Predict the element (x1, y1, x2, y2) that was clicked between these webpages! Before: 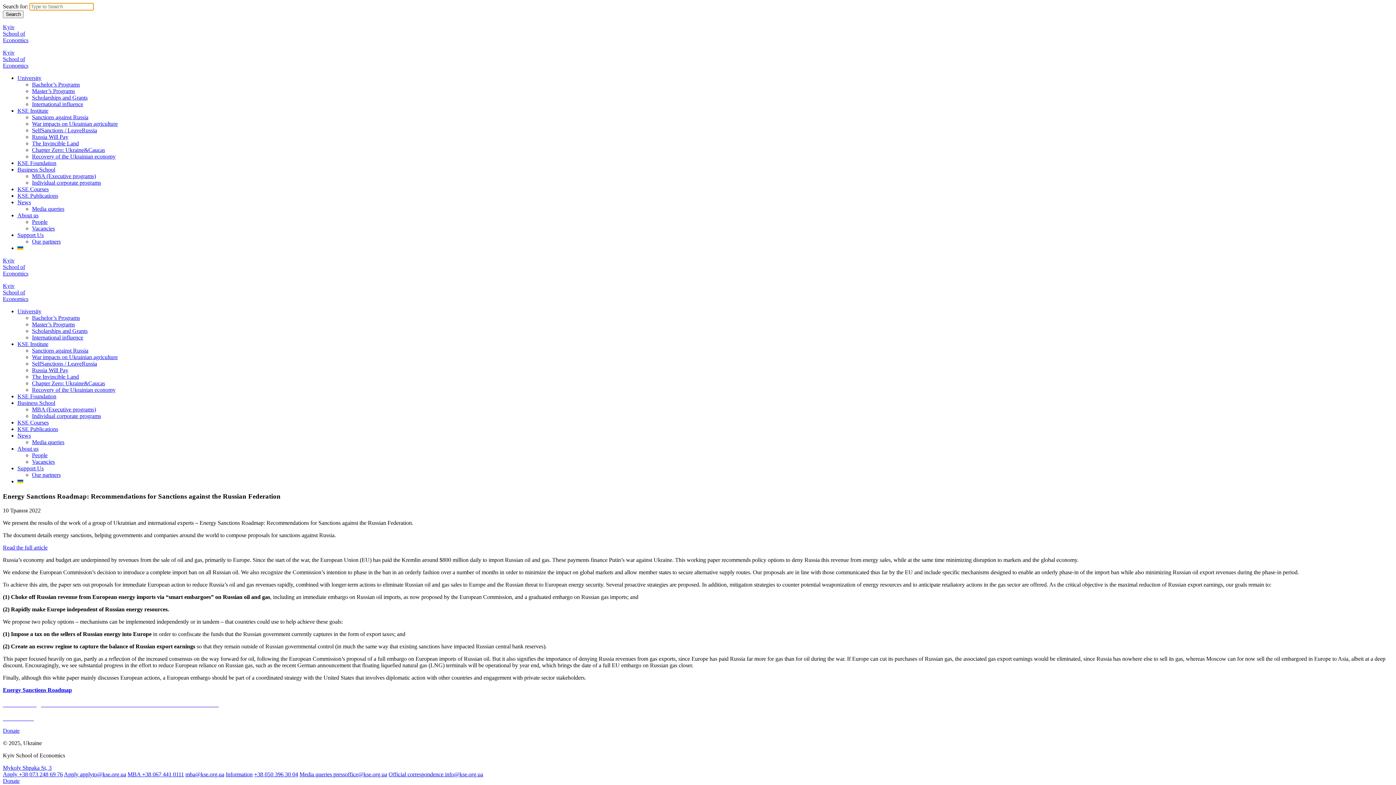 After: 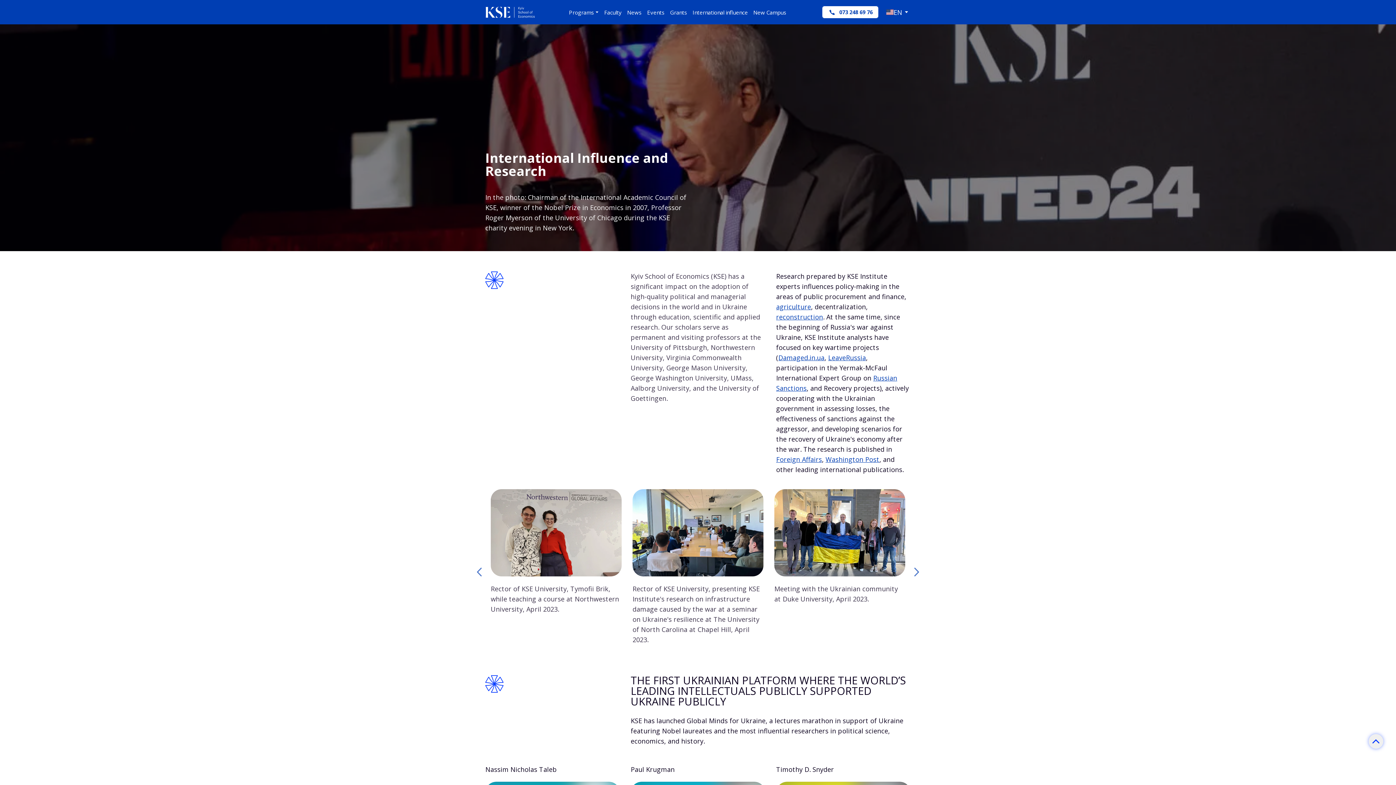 Action: bbox: (32, 334, 83, 340) label: International influence